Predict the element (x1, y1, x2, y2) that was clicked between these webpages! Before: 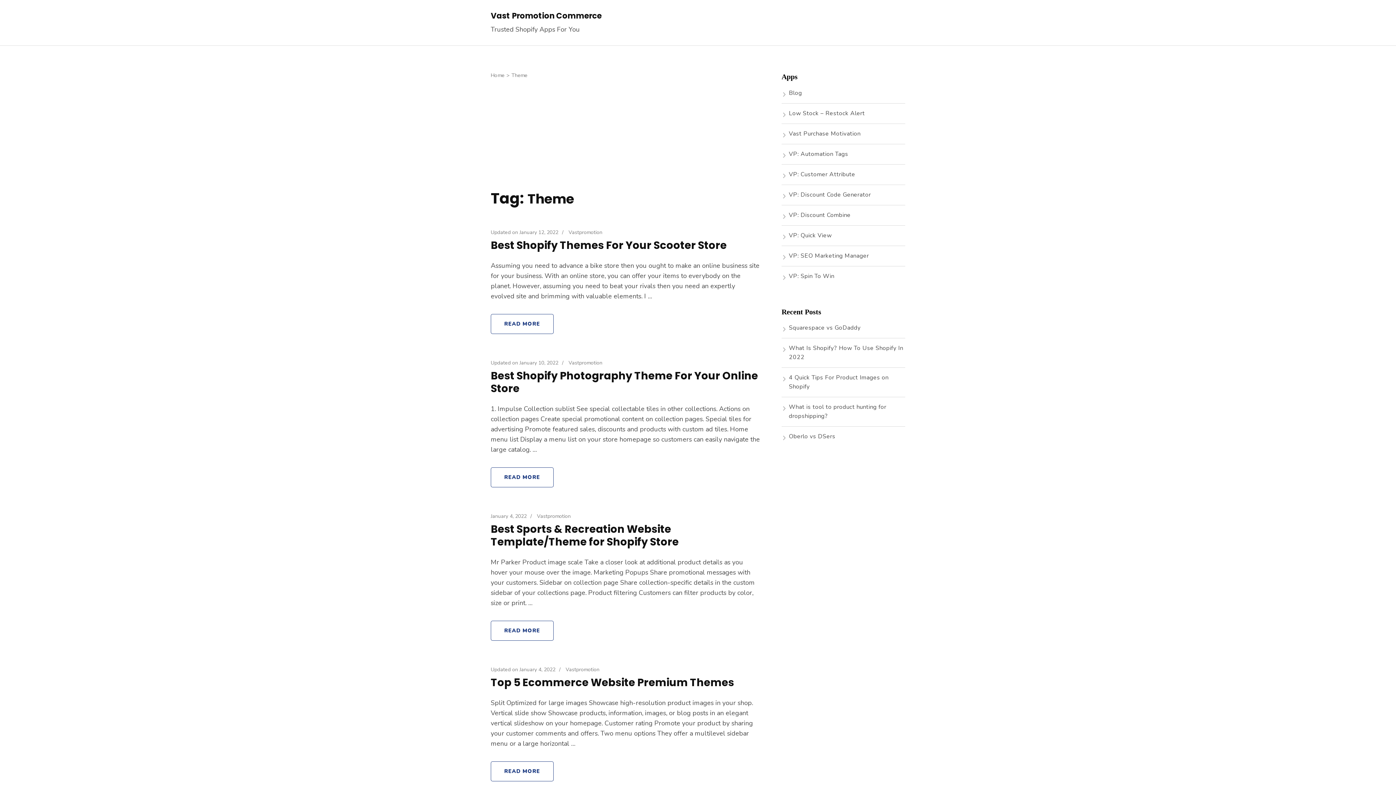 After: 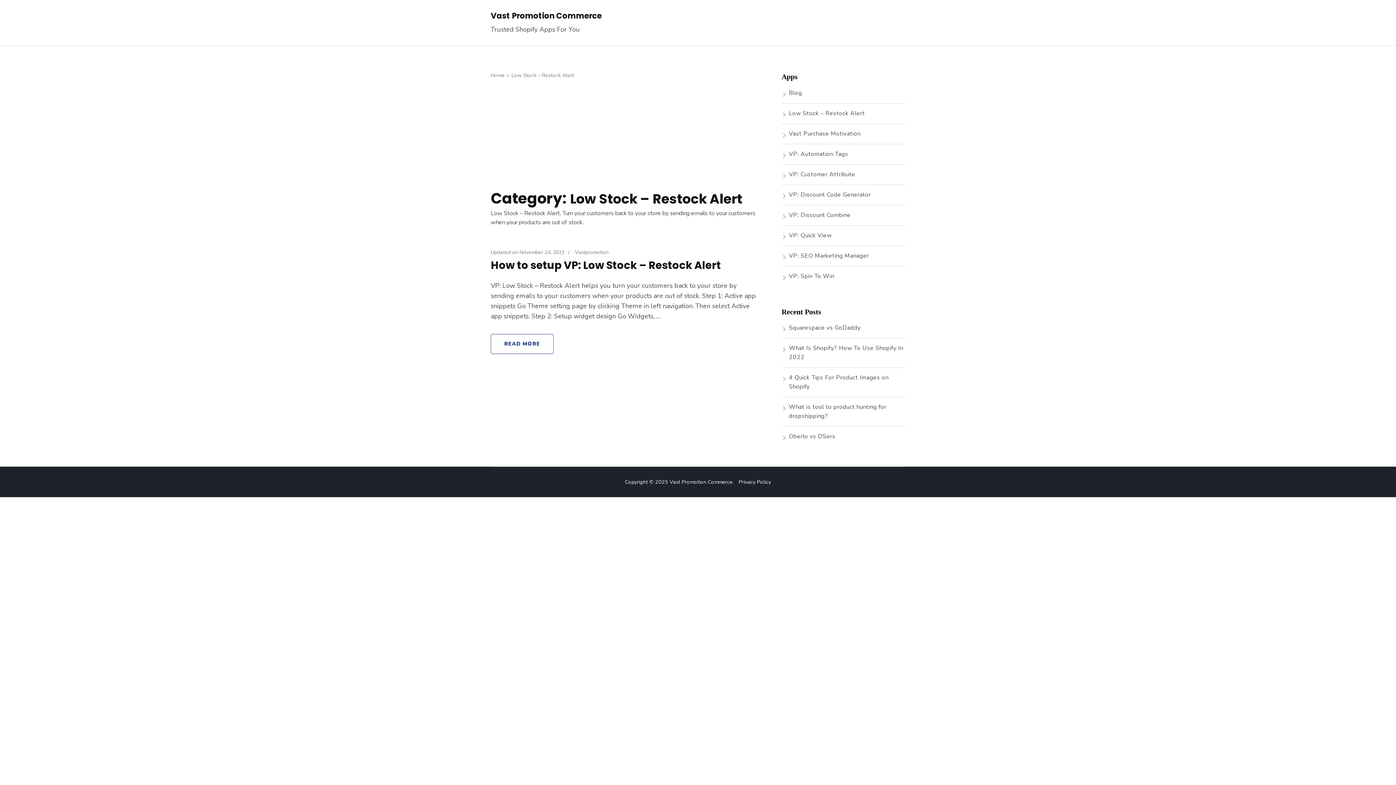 Action: label: Low Stock – Restock Alert bbox: (789, 109, 865, 117)